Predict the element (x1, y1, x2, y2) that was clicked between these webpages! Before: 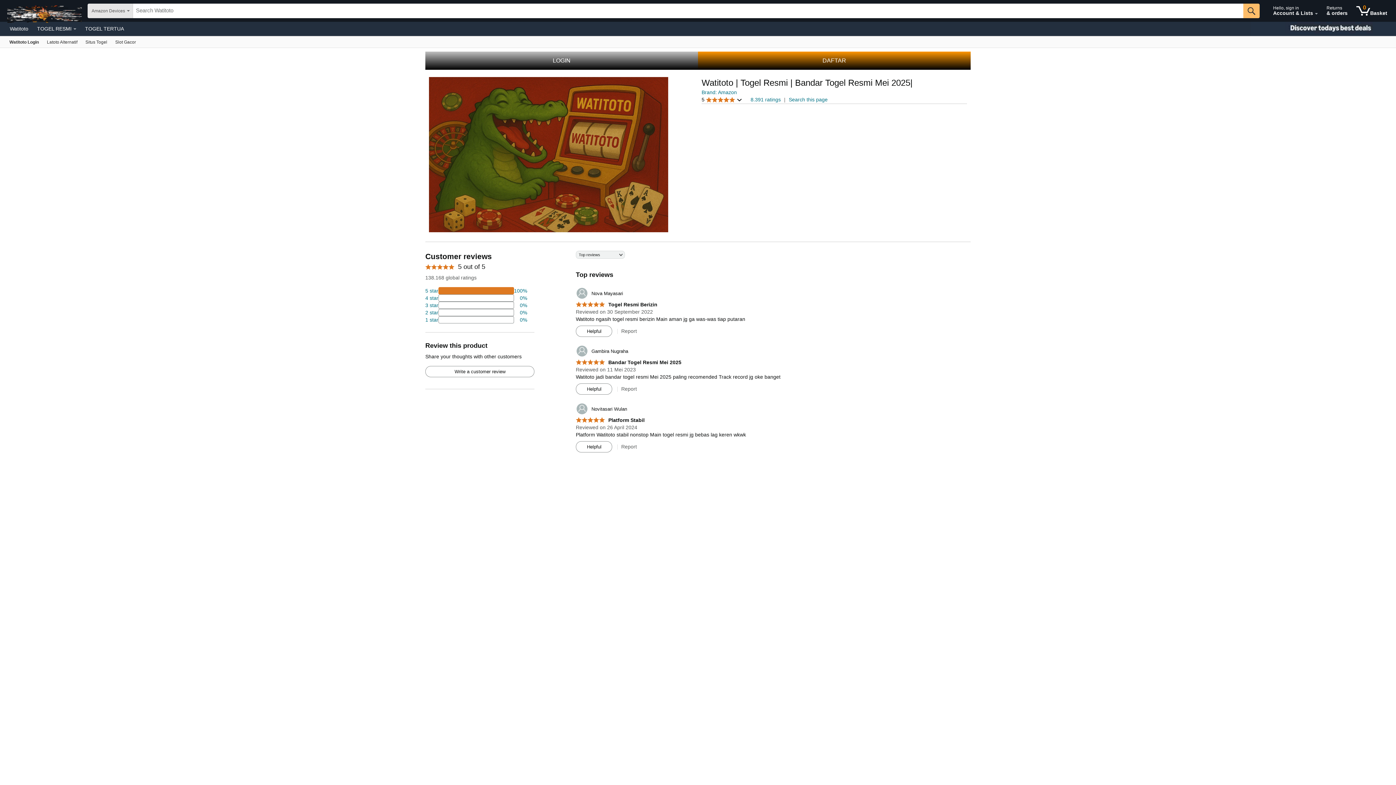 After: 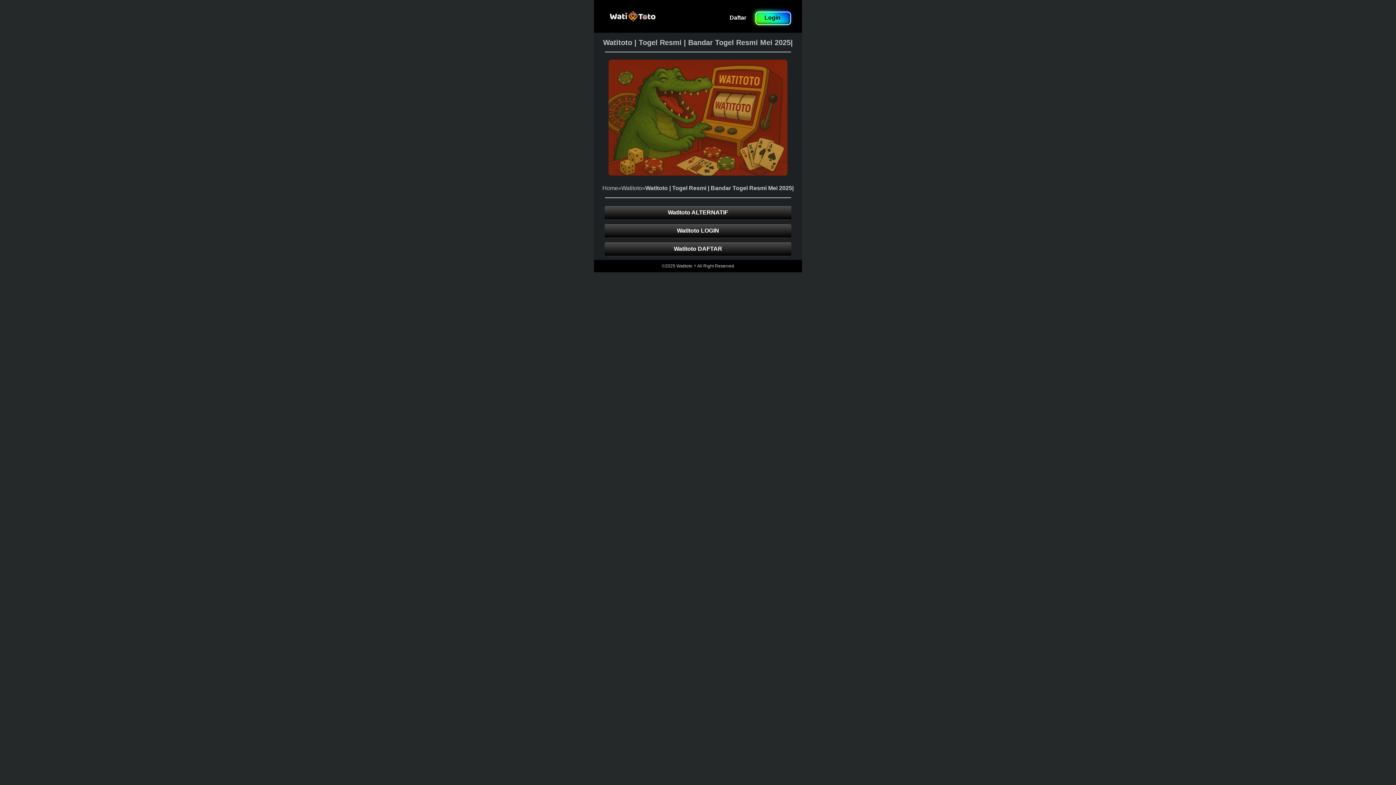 Action: label: Hello, sign in
Account & Lists bbox: (1270, 1, 1321, 20)